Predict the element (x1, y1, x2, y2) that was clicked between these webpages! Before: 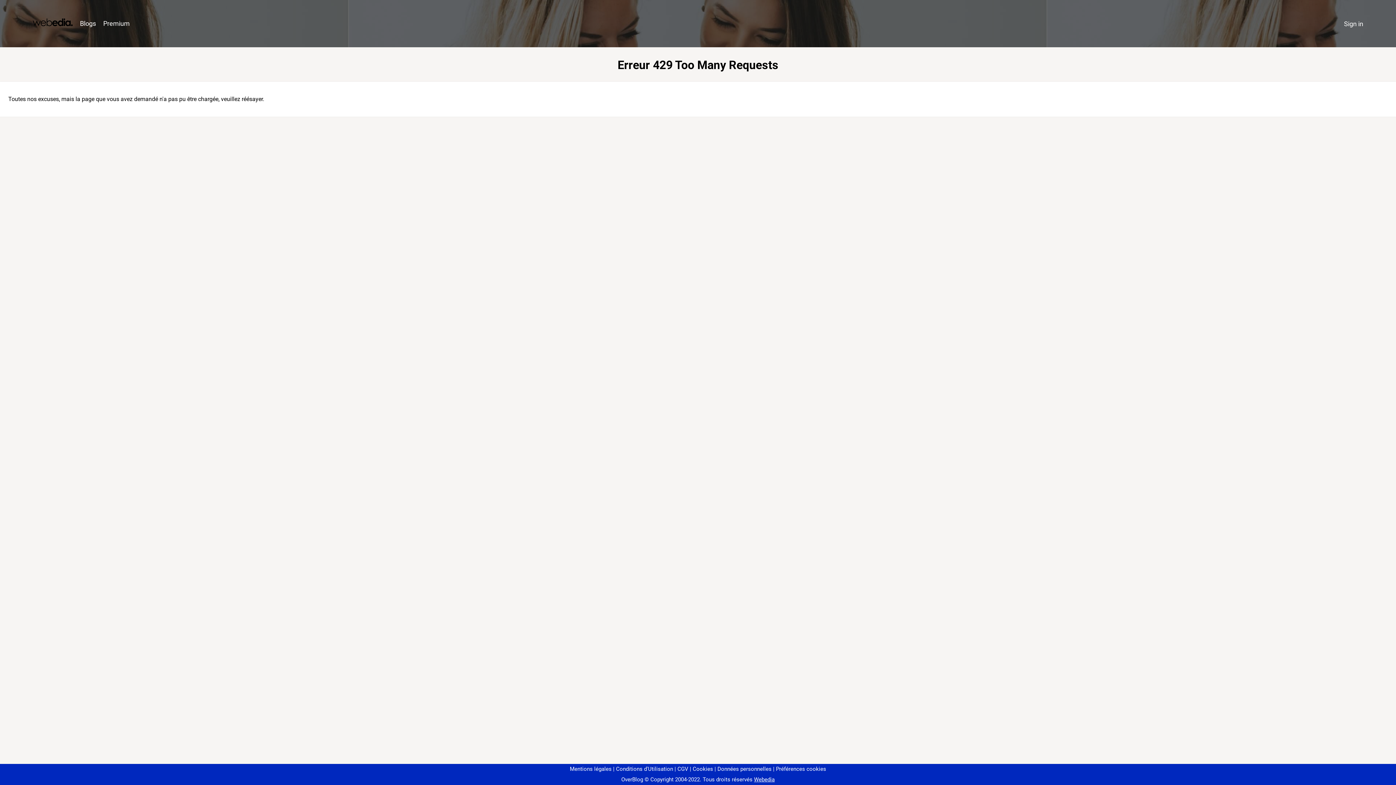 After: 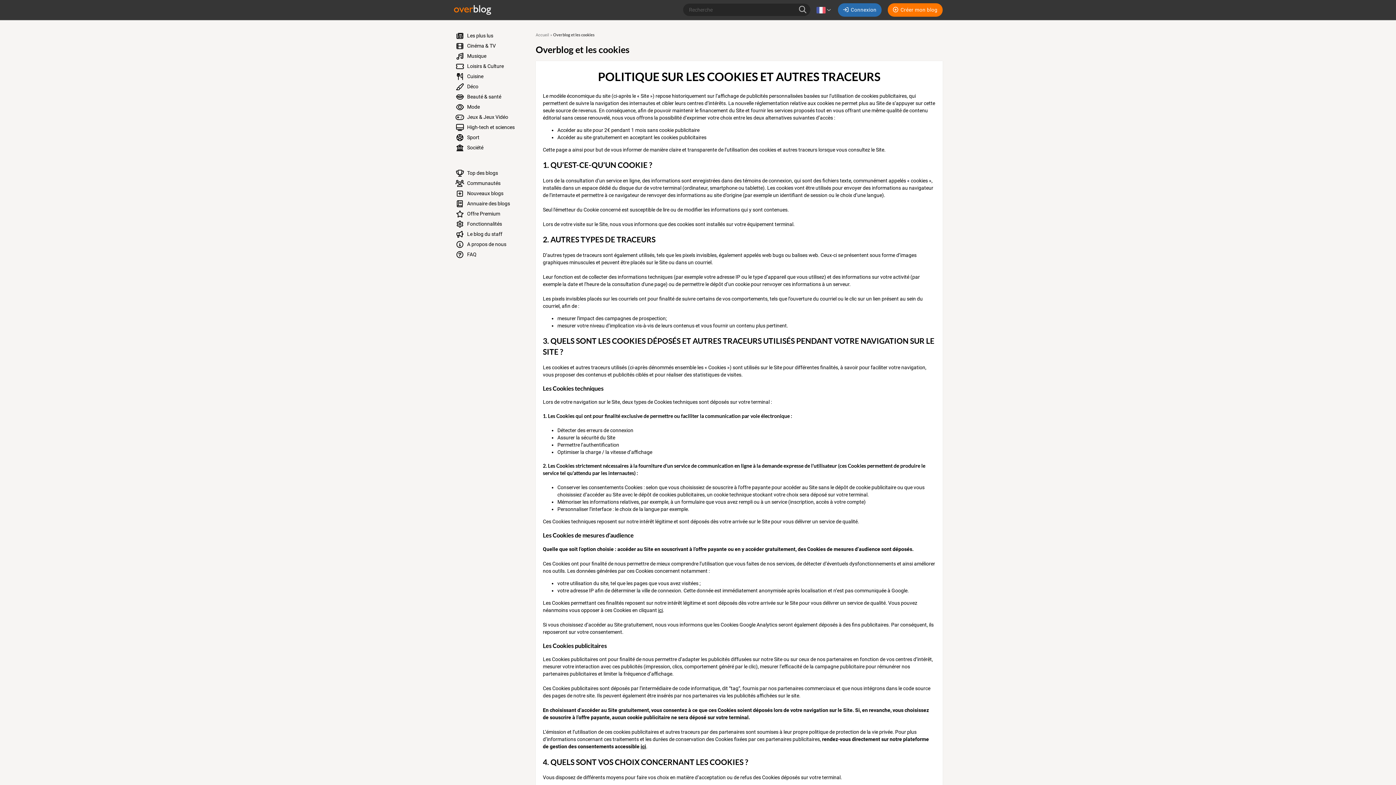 Action: bbox: (690, 766, 713, 772) label: Cookies